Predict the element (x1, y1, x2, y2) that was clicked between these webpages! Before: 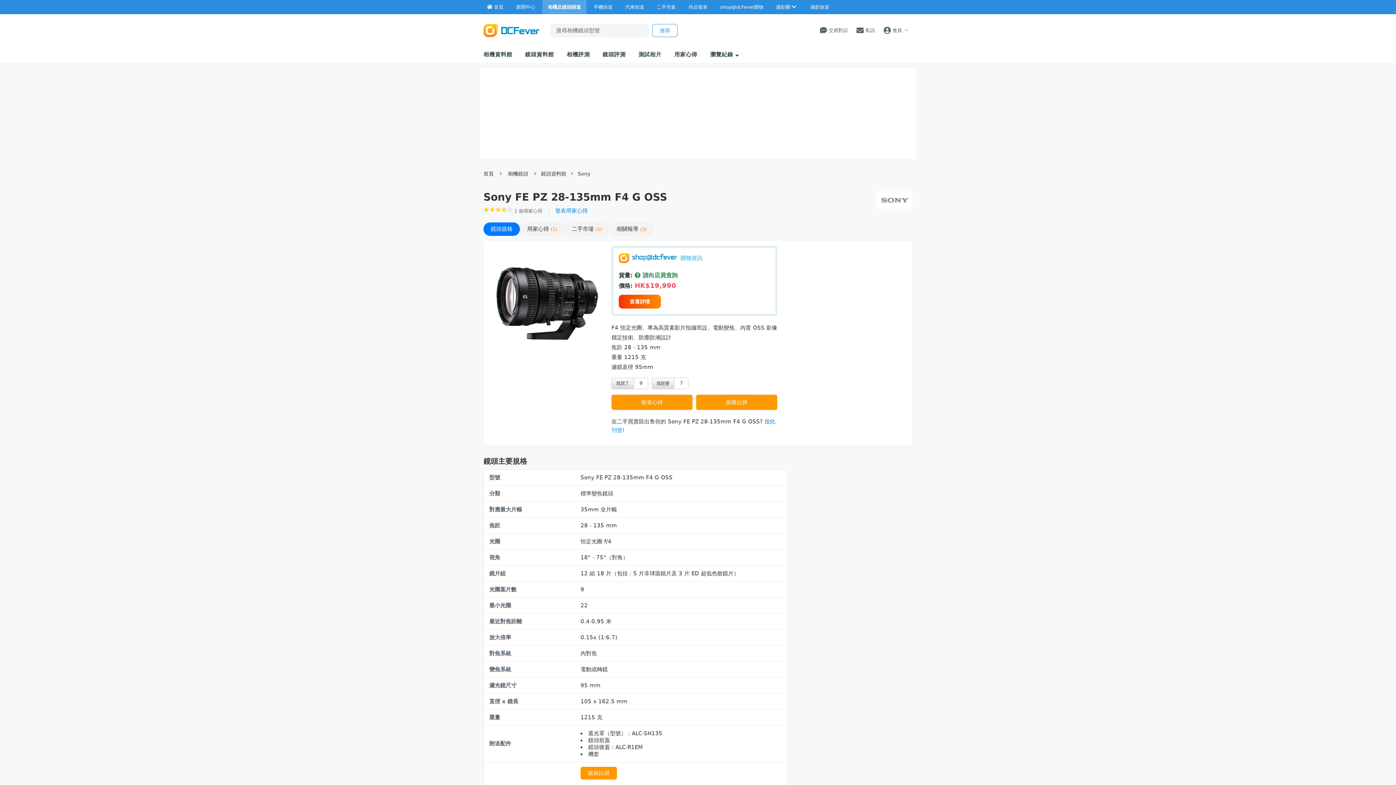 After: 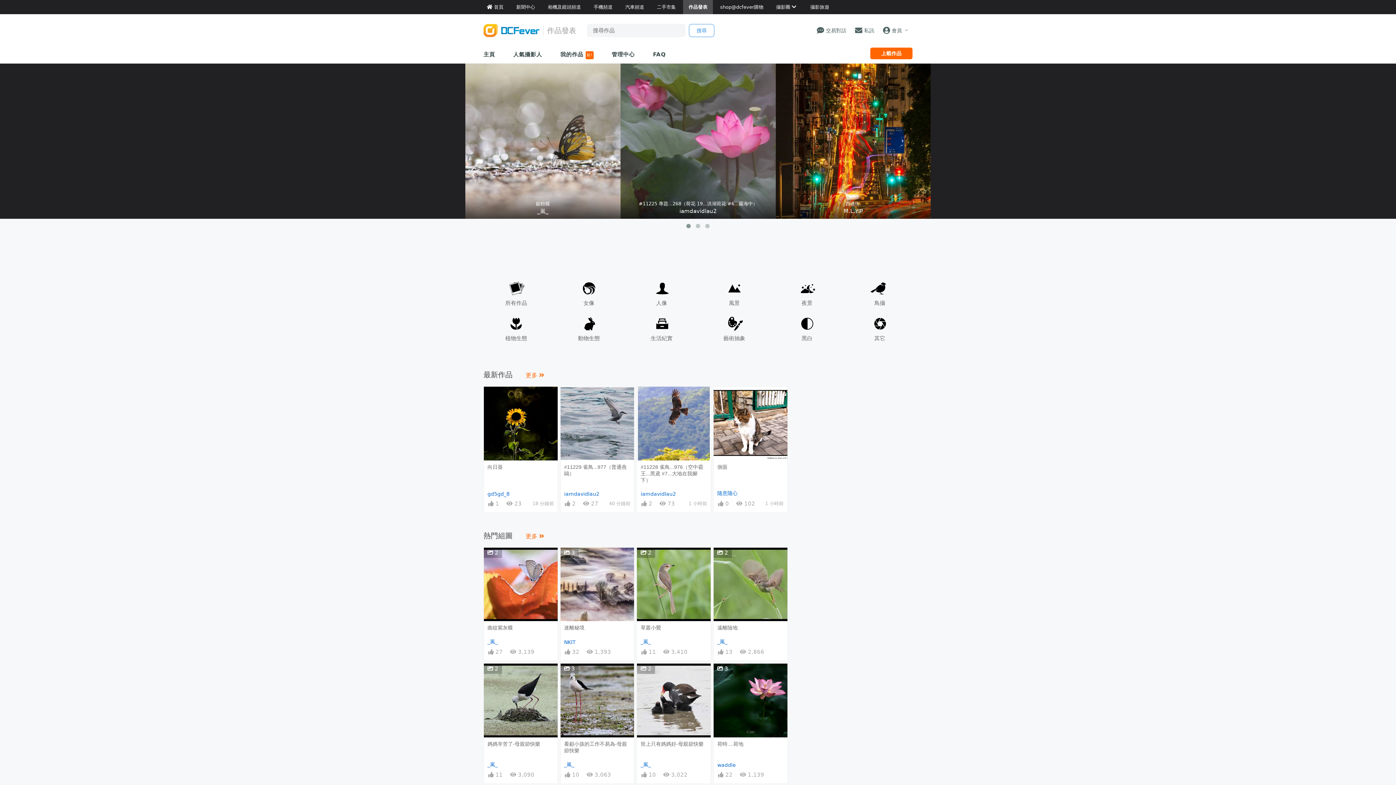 Action: bbox: (688, 0, 707, 14) label: 作品發表